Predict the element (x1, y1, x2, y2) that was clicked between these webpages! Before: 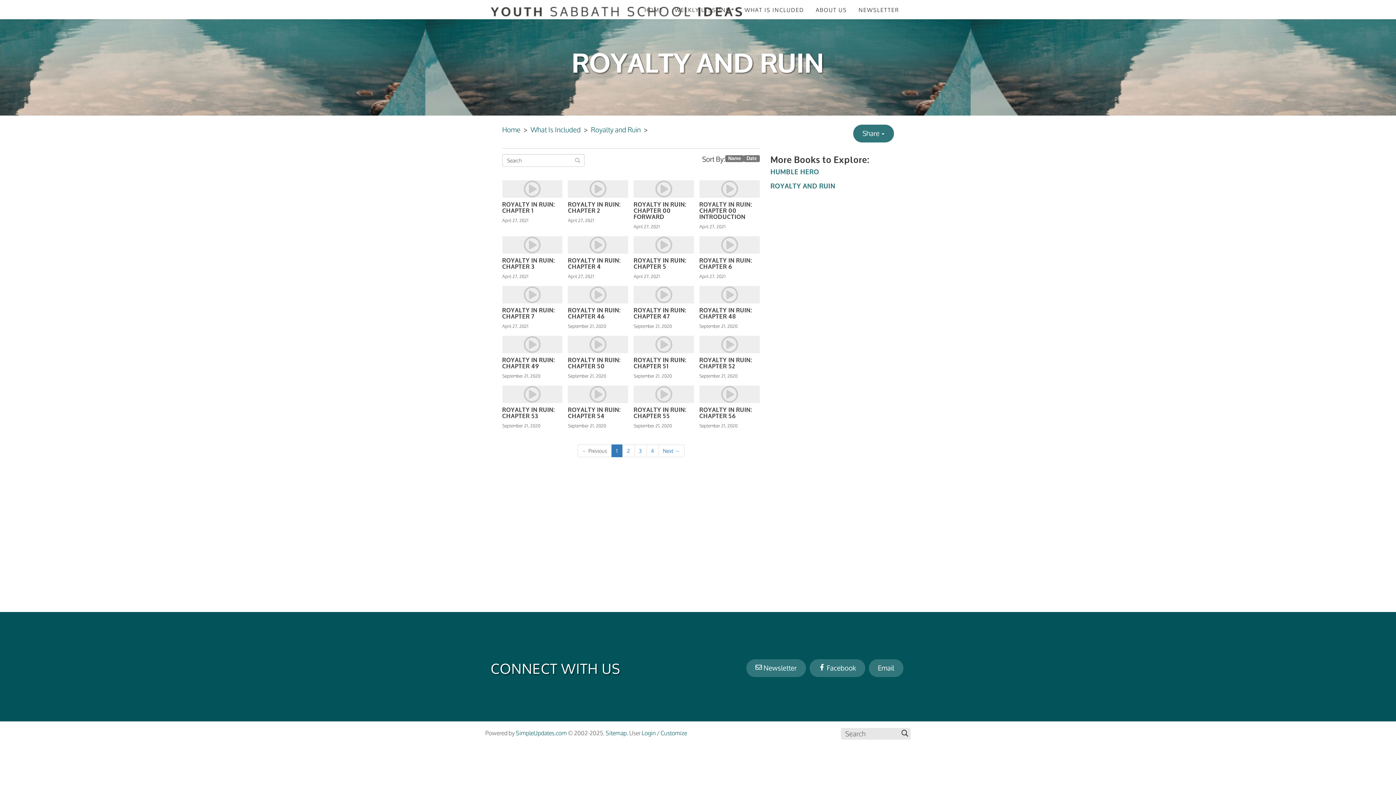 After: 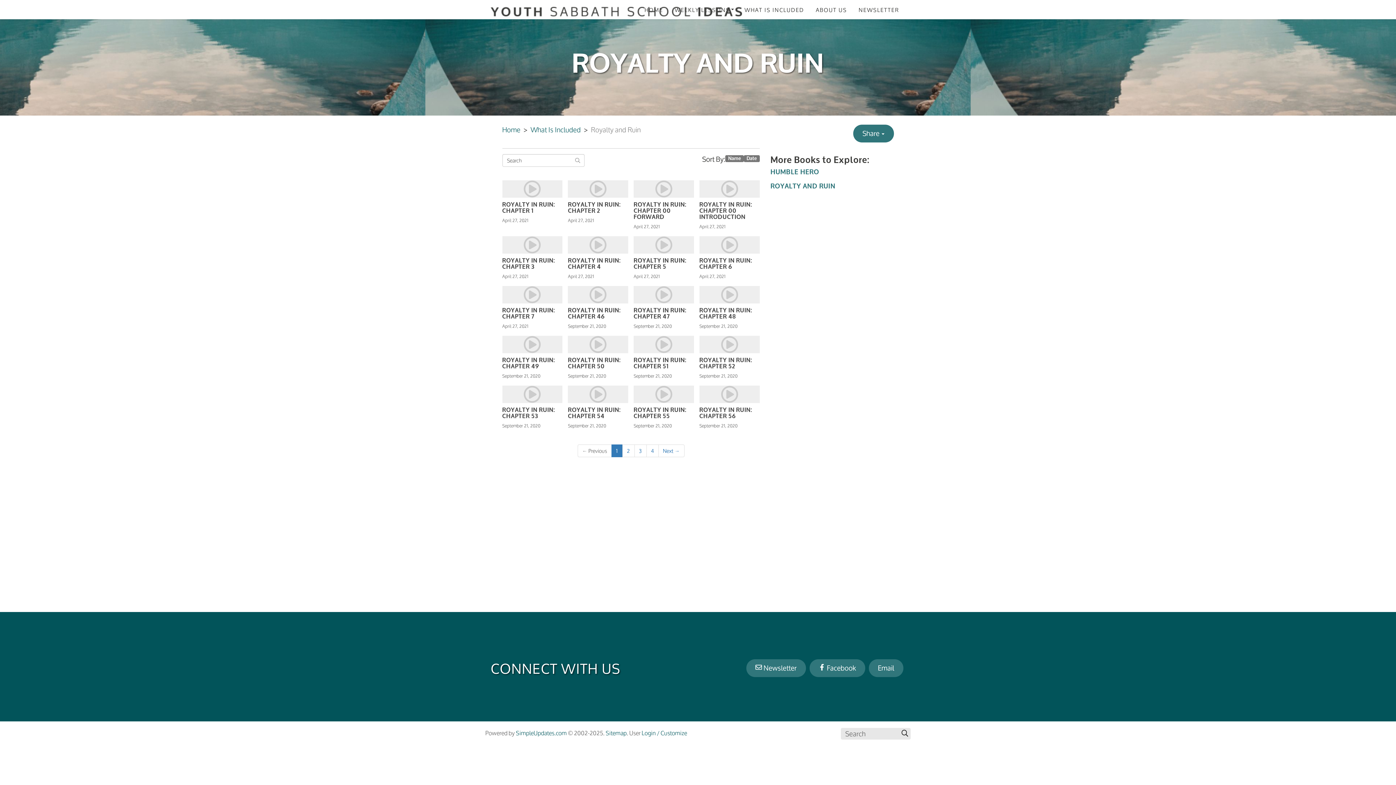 Action: label: ROYALTY AND RUIN bbox: (770, 181, 835, 190)